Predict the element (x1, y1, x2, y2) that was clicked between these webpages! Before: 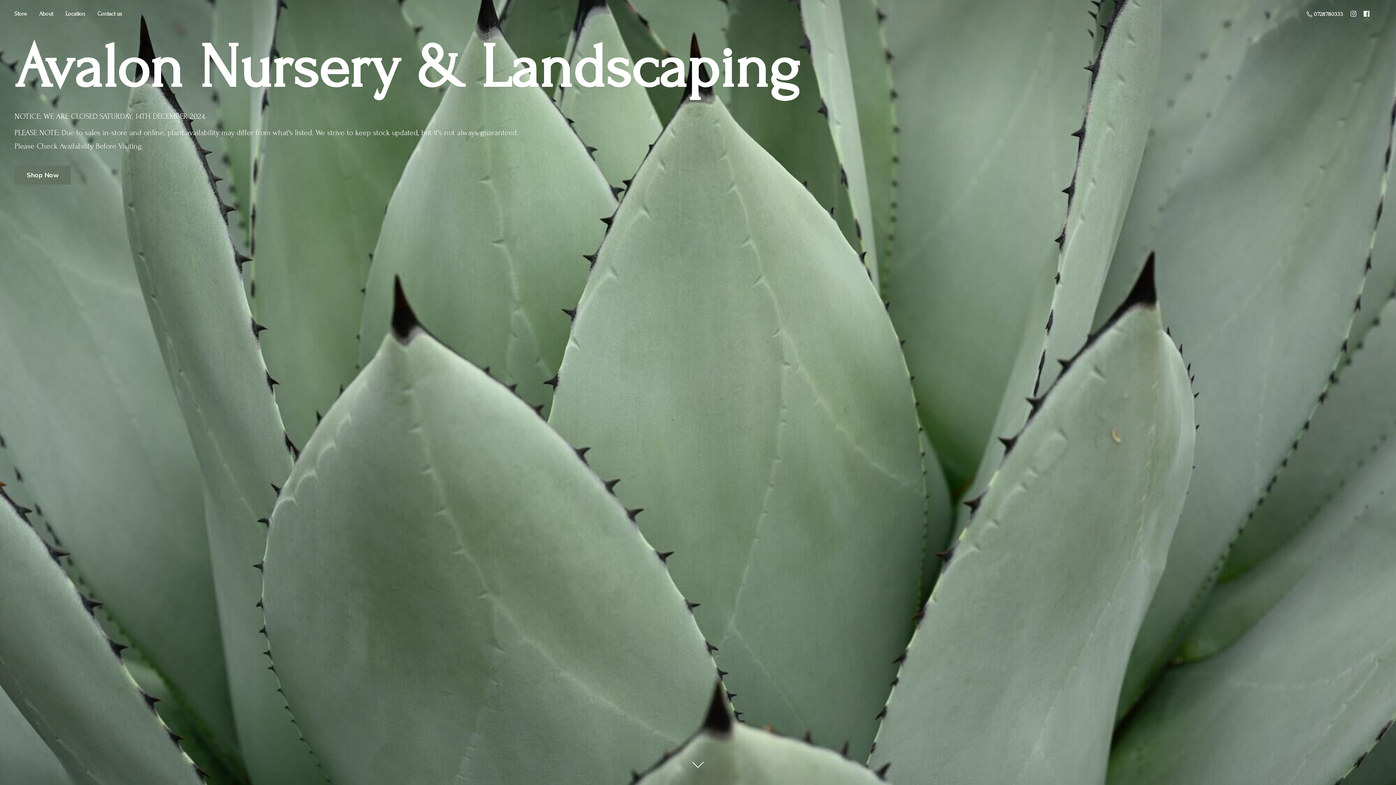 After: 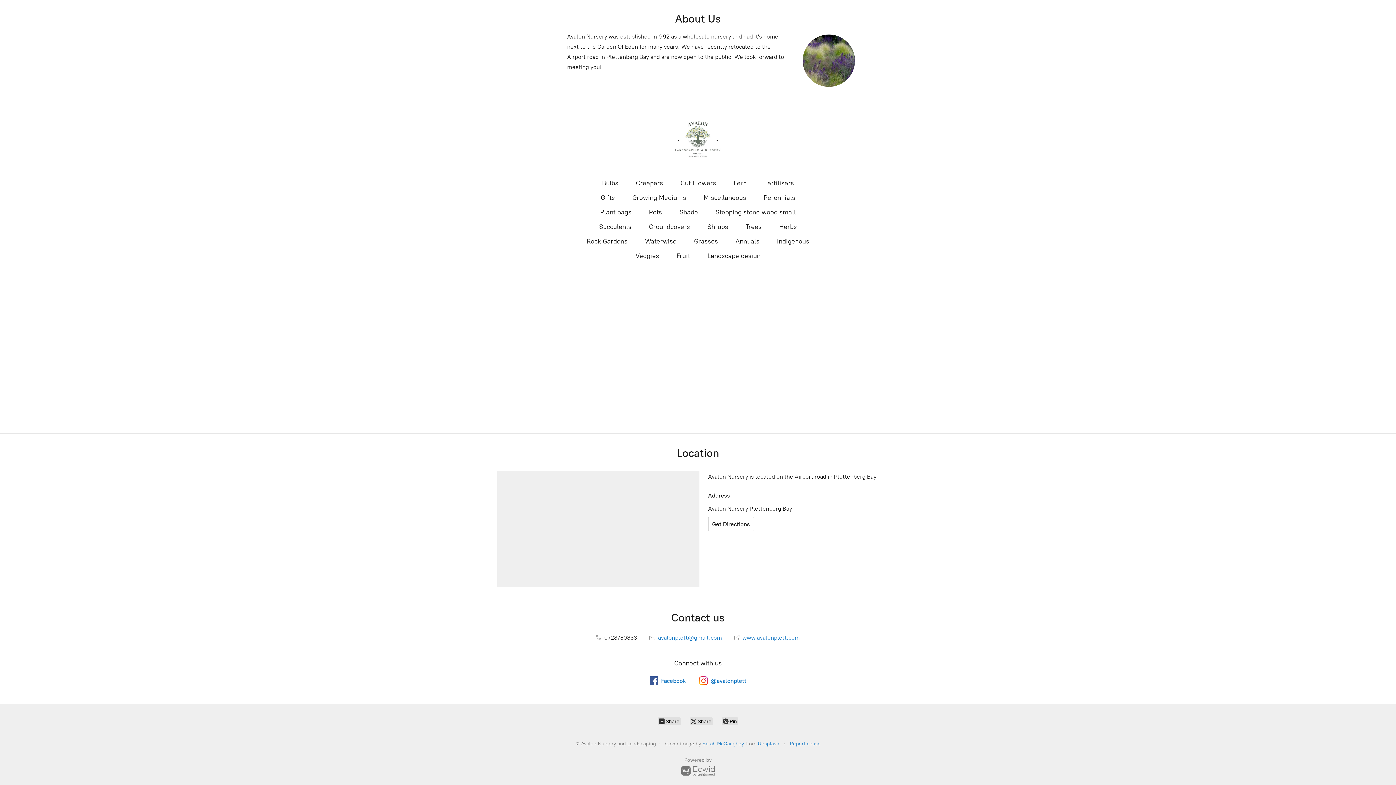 Action: bbox: (33, 8, 58, 18) label: About